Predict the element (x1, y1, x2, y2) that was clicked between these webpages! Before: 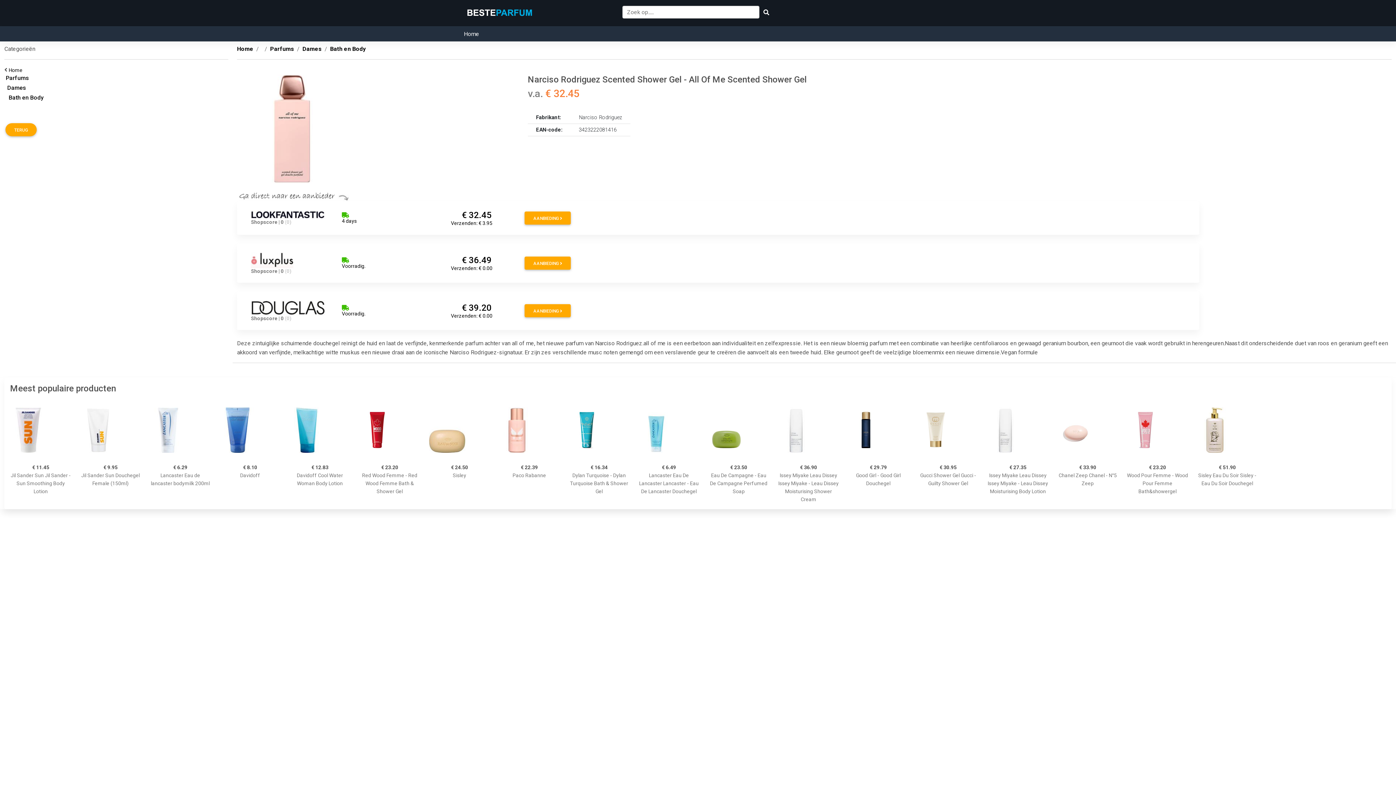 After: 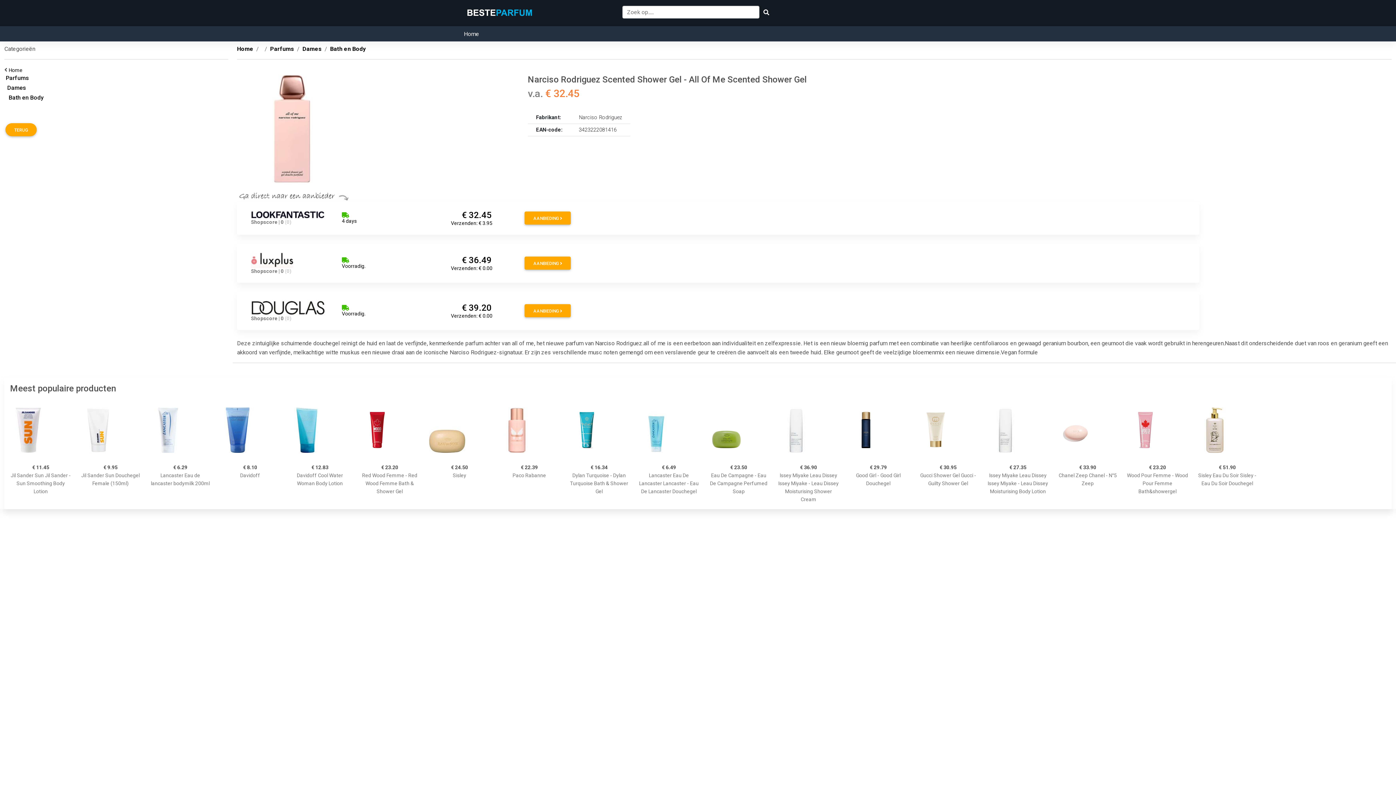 Action: bbox: (251, 256, 293, 263)